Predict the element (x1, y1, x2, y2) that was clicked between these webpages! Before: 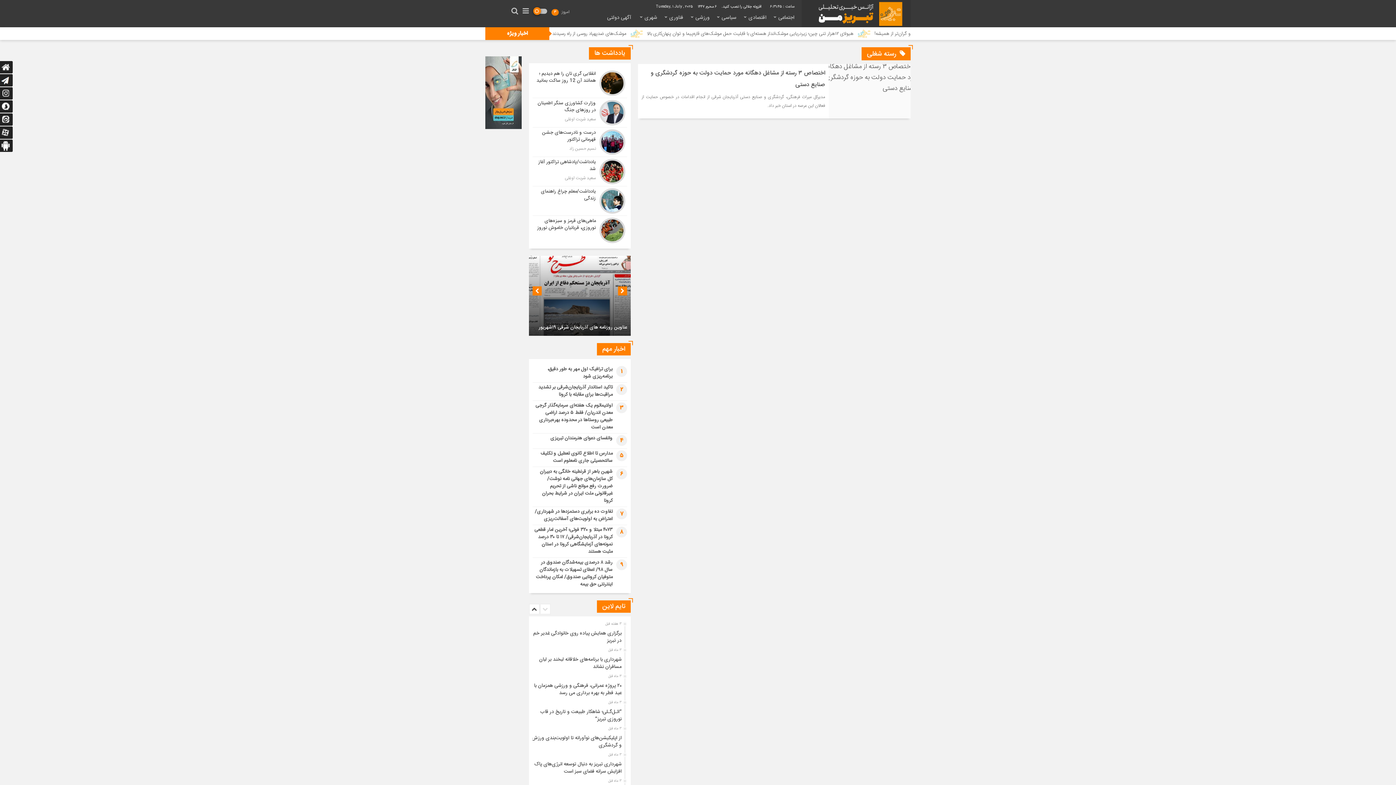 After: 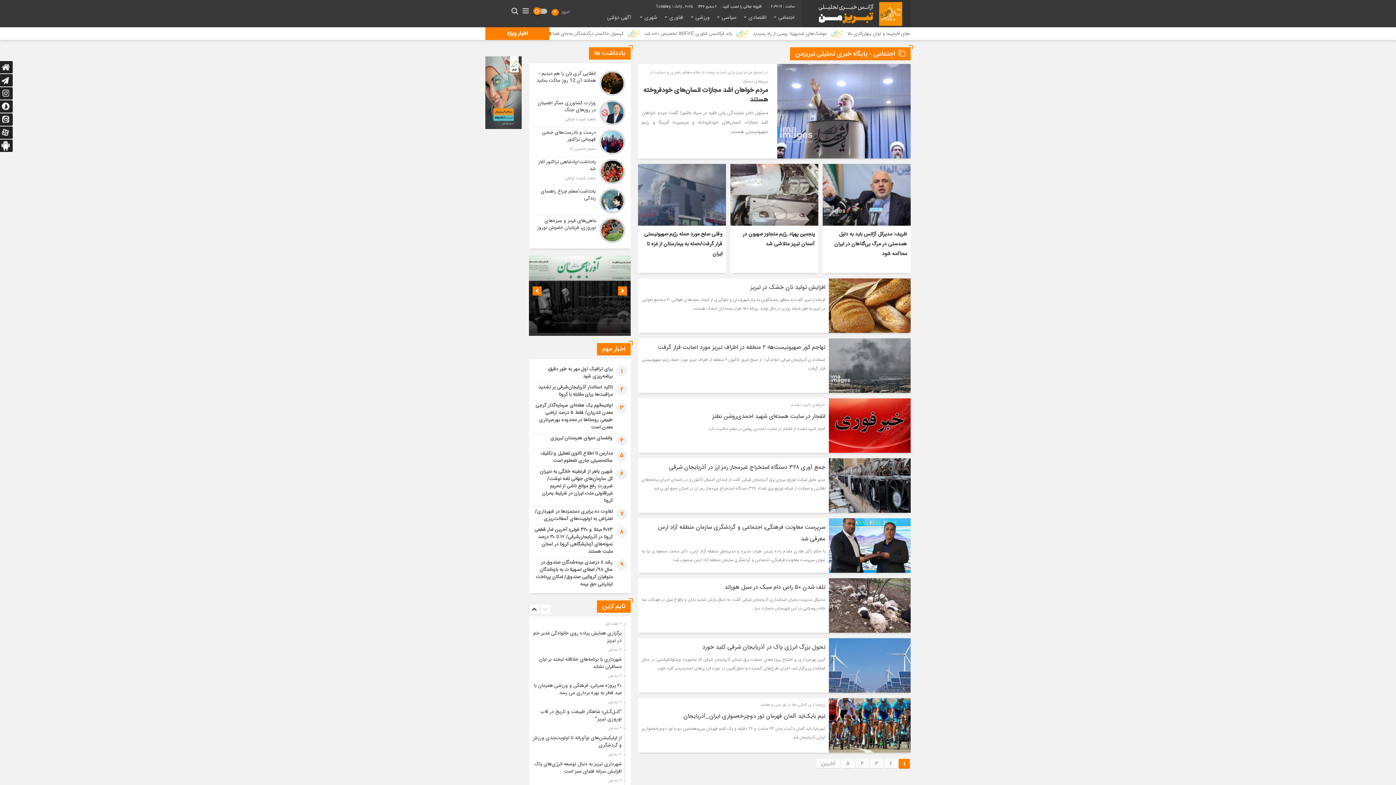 Action: bbox: (770, 9, 798, 27) label: اجتماعی